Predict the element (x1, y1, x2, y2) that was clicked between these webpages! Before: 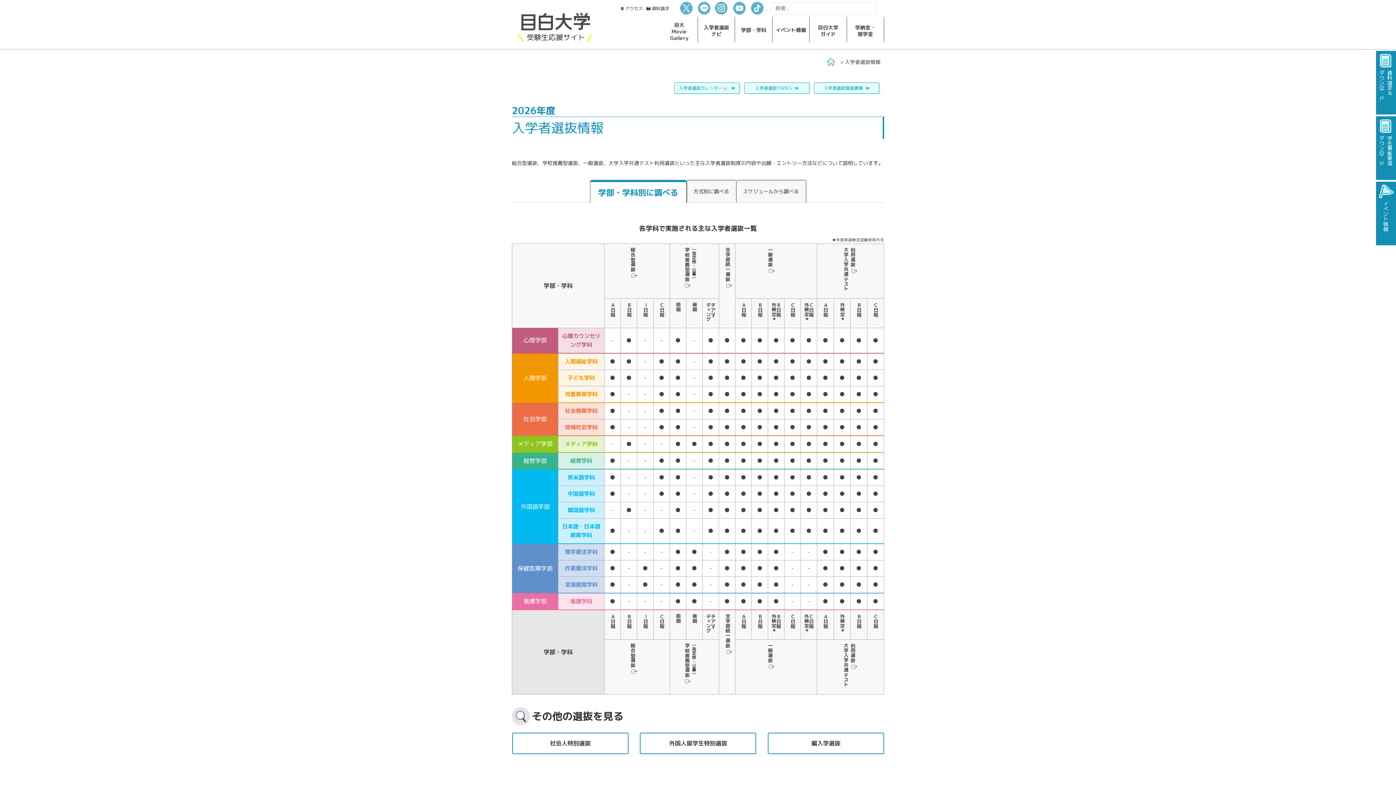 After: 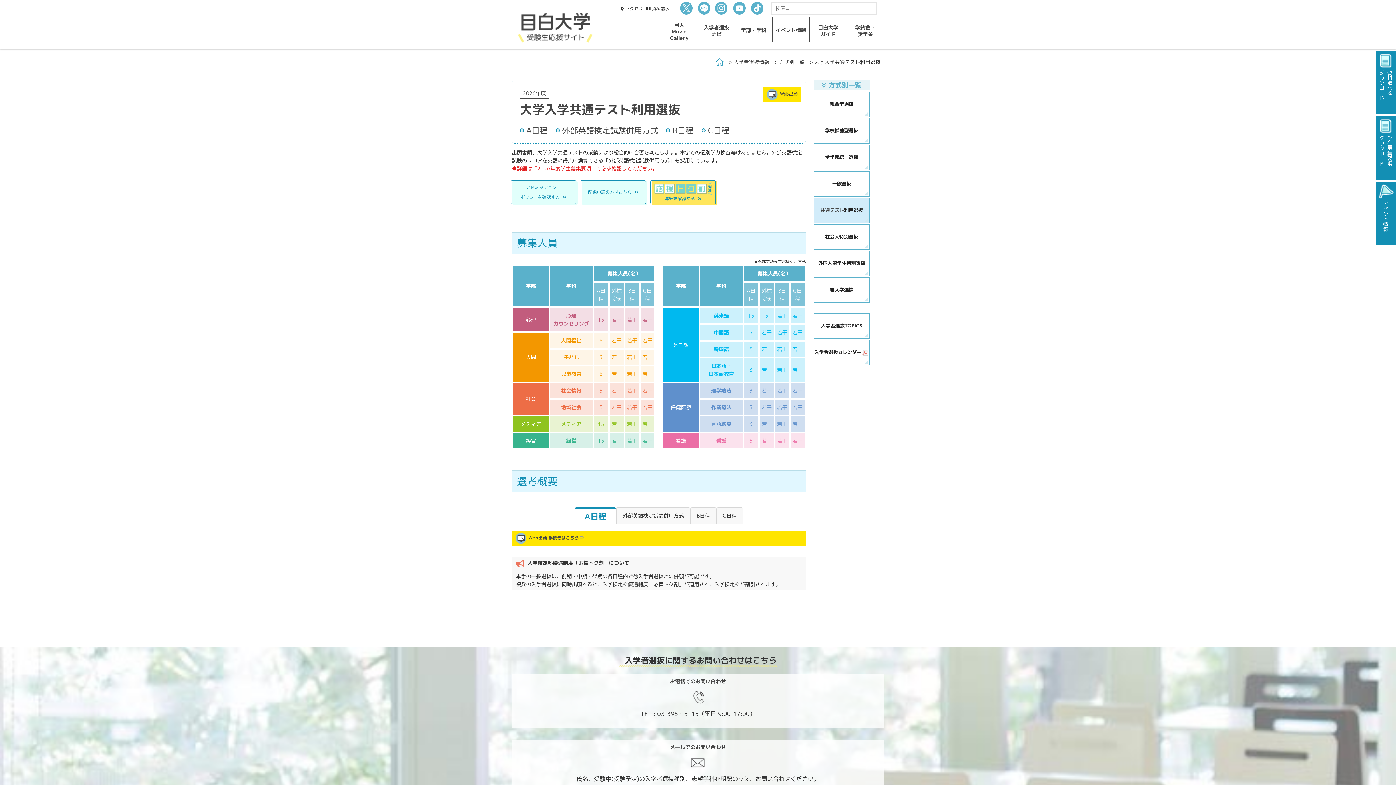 Action: label: ● bbox: (856, 597, 861, 605)